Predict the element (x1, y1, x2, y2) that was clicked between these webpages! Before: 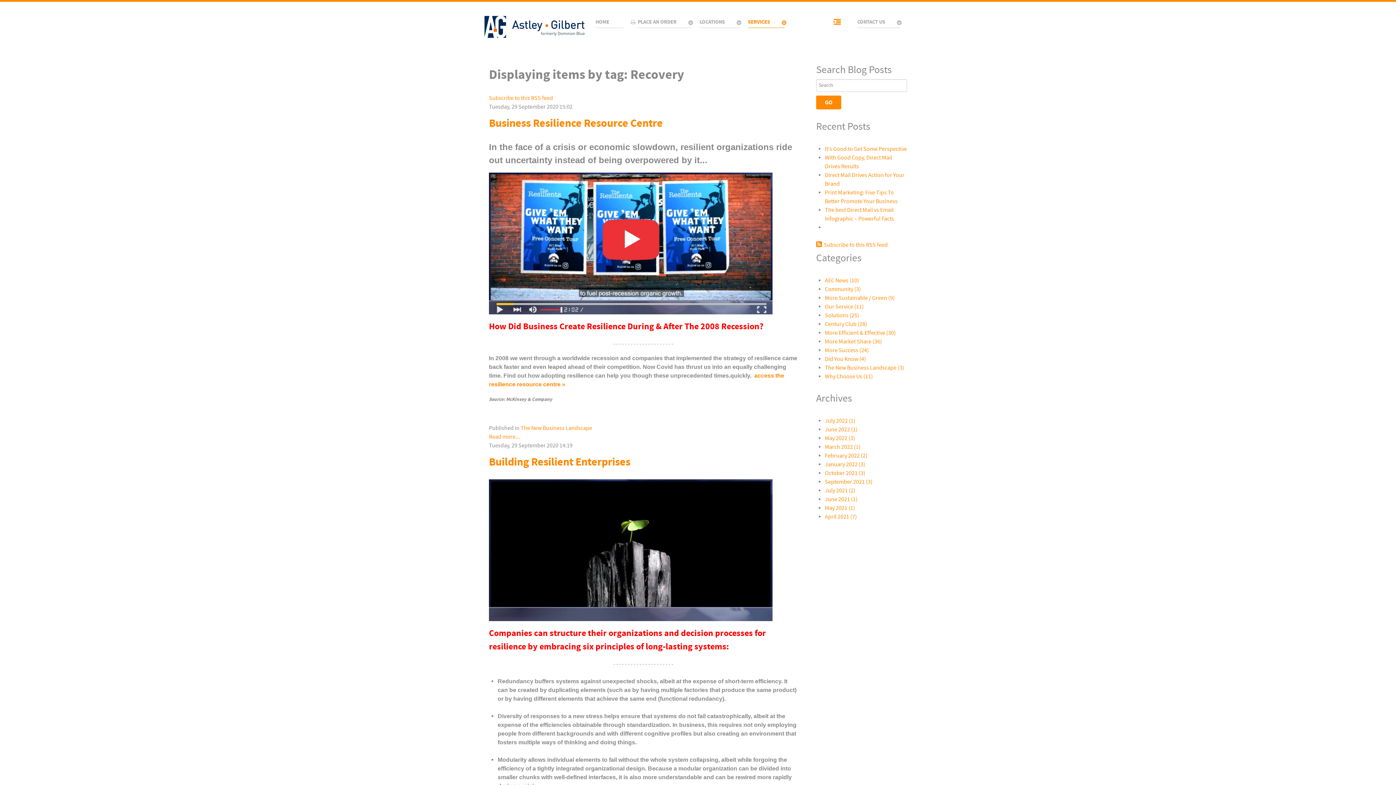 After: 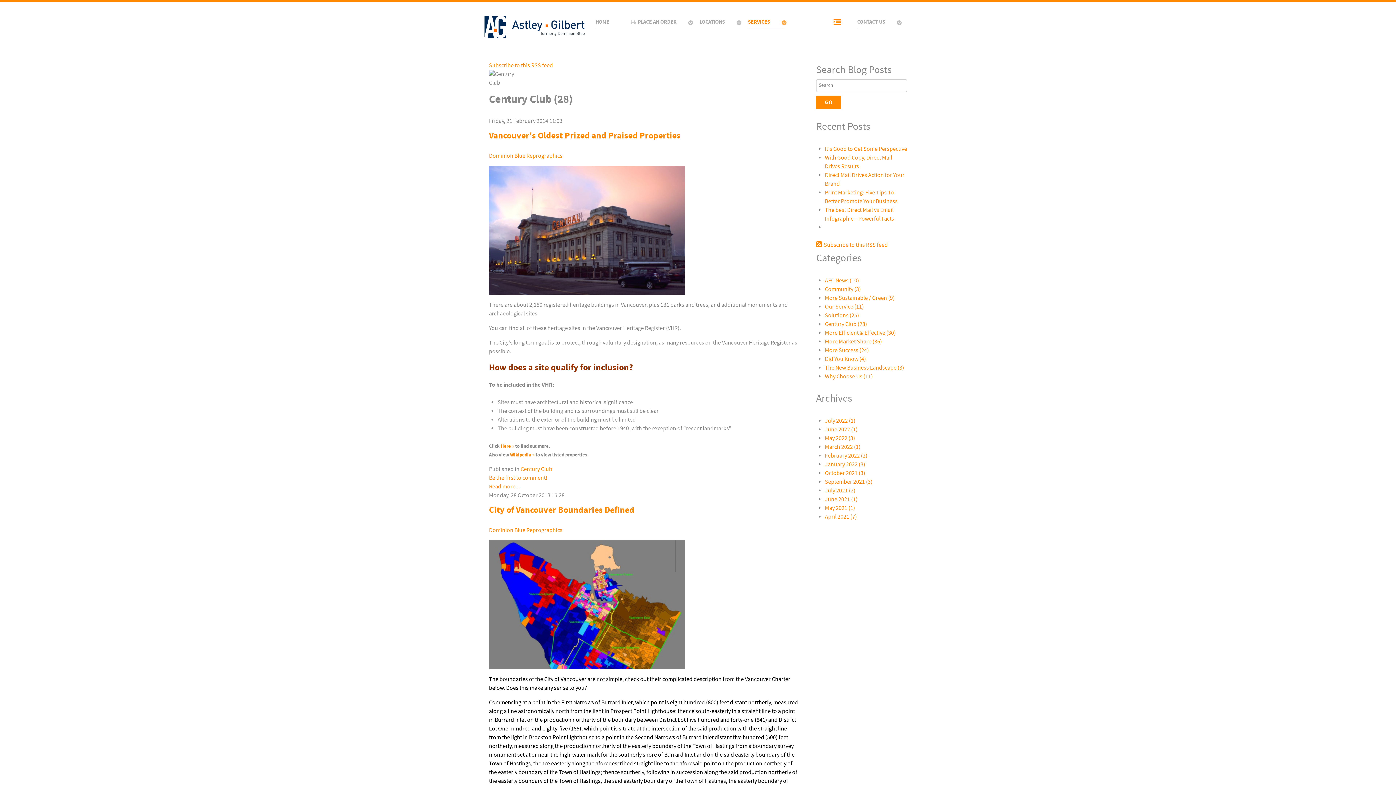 Action: bbox: (825, 320, 867, 328) label: Century Club (28)